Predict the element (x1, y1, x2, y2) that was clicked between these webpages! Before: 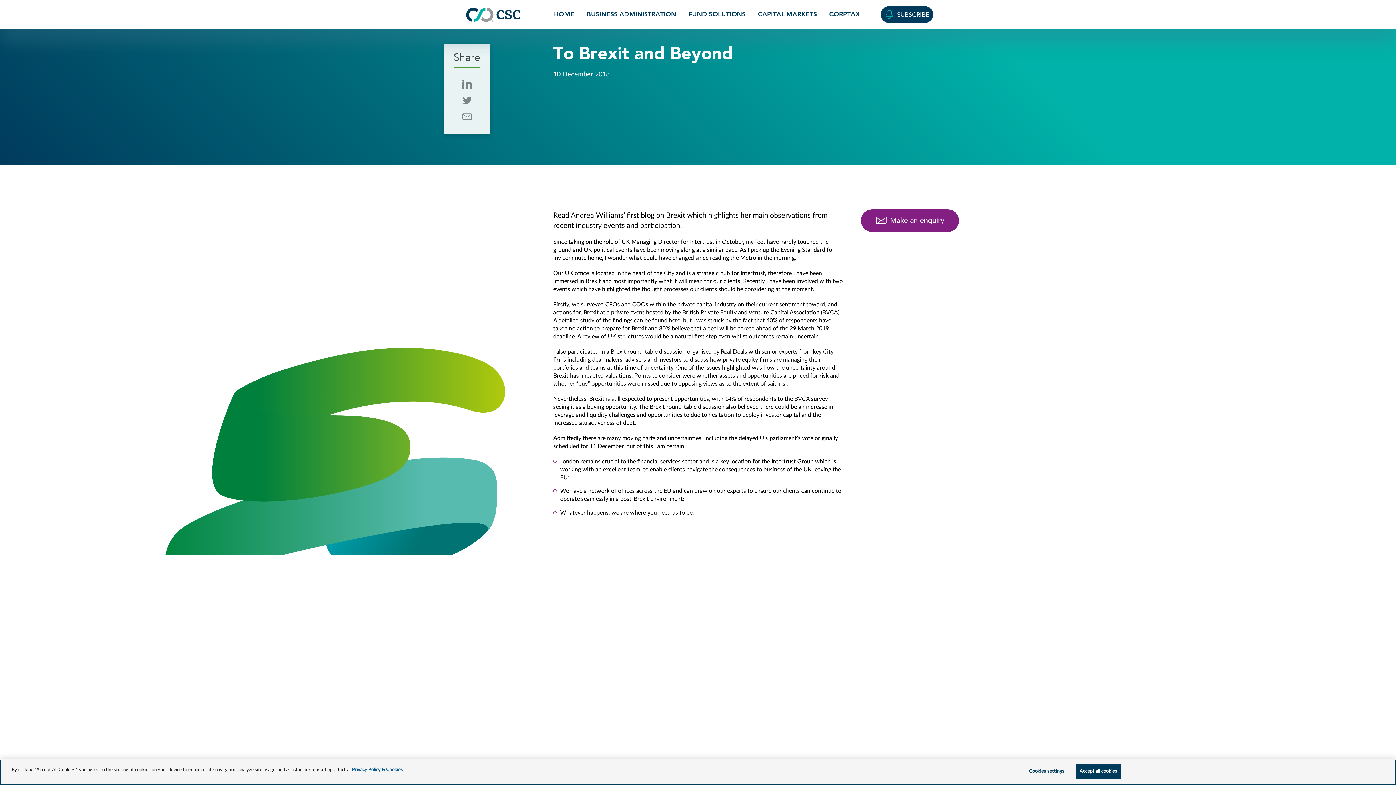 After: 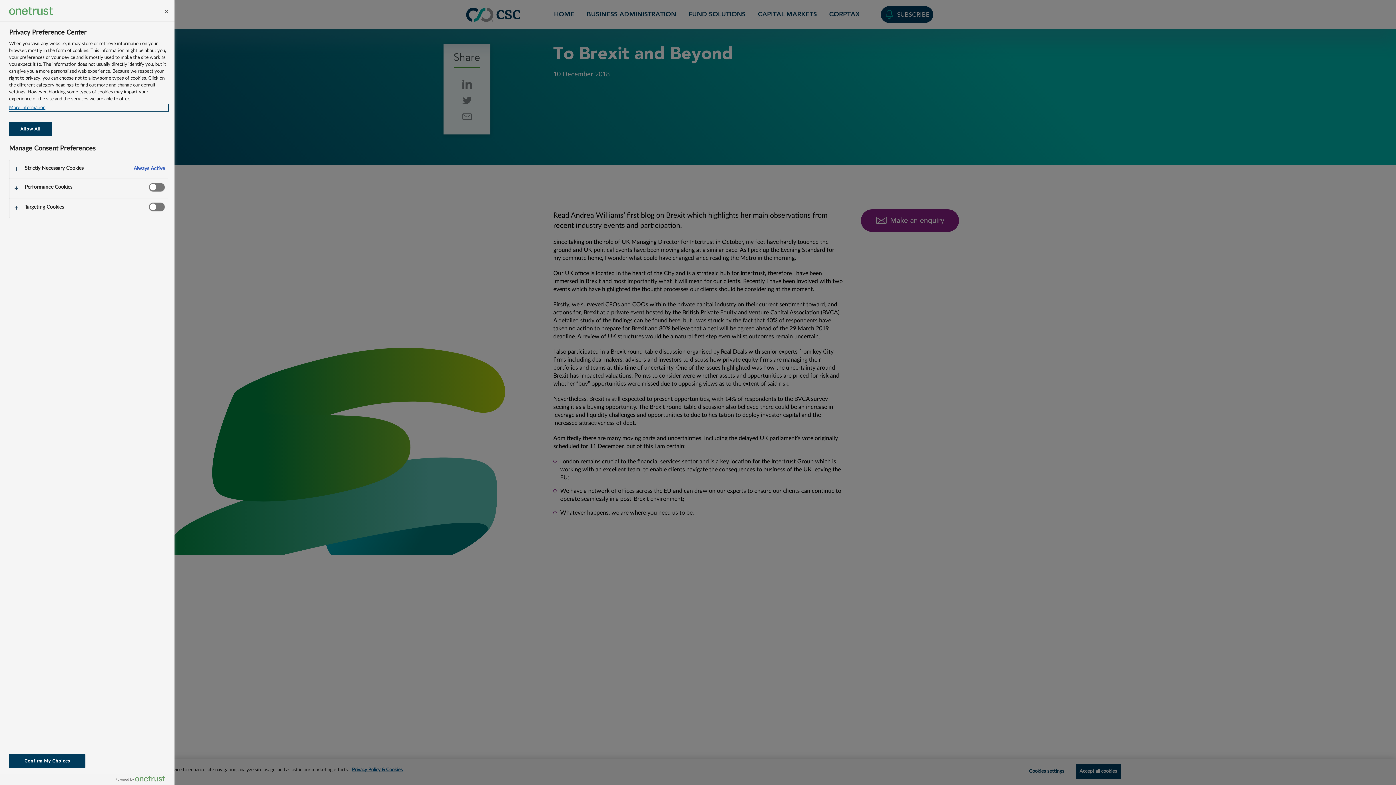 Action: label: Cookies settings bbox: (1024, 764, 1069, 778)